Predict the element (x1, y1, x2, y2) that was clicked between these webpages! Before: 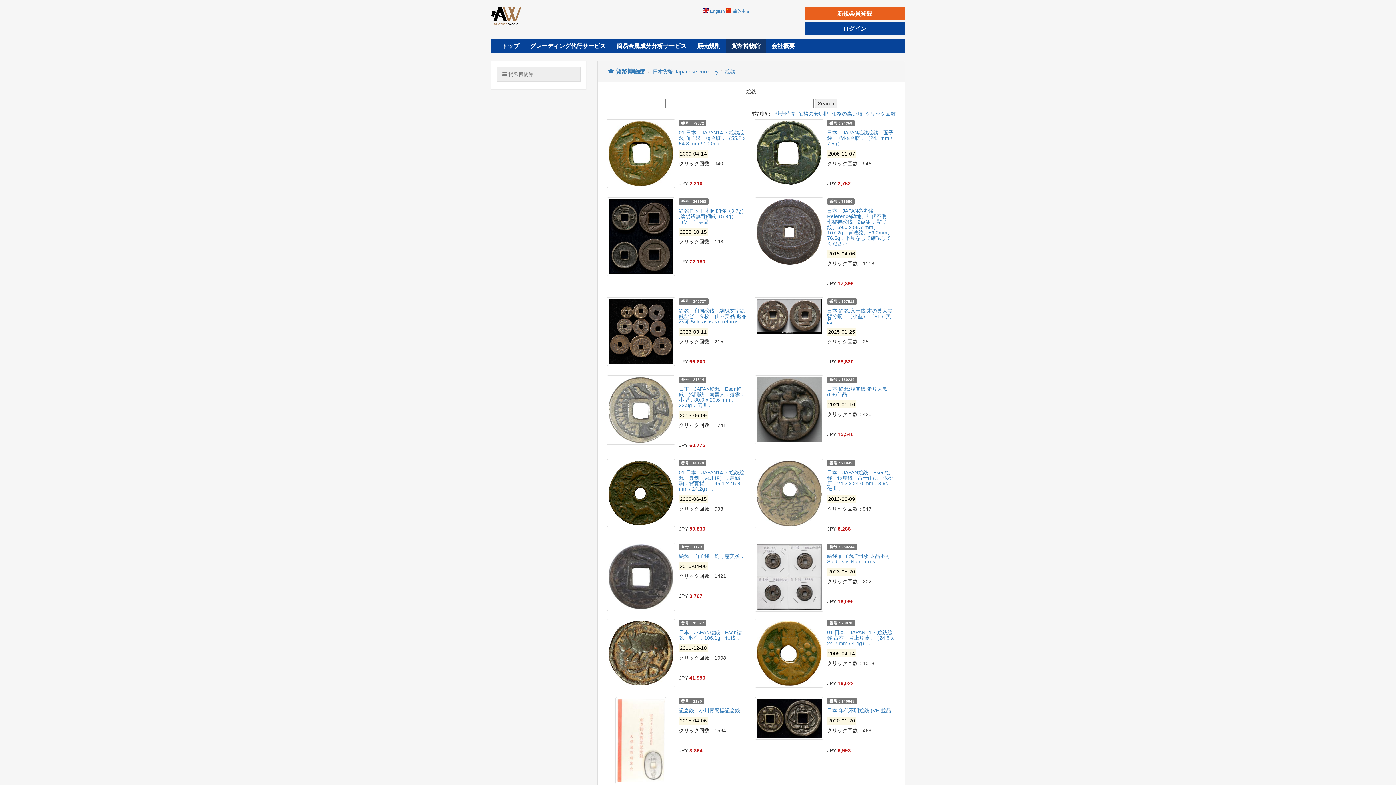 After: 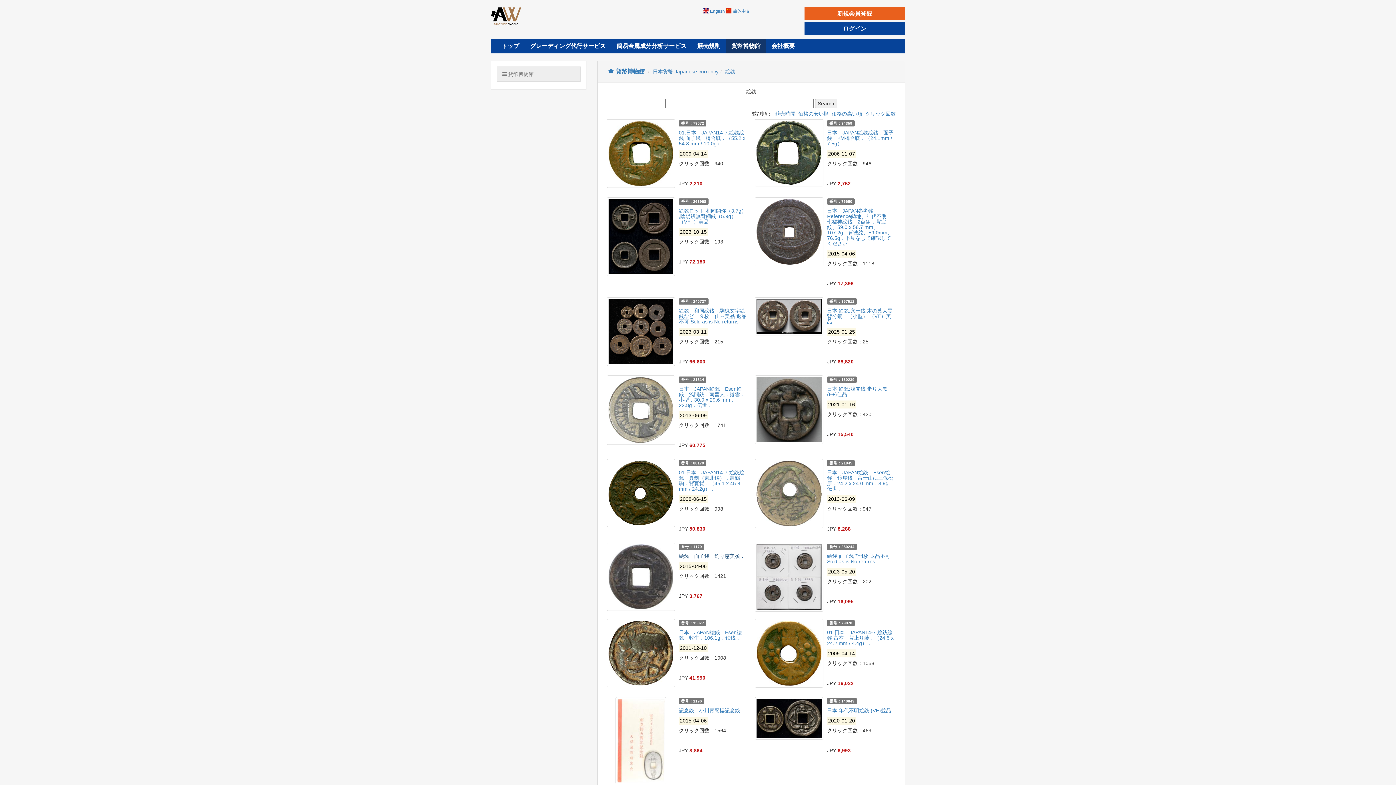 Action: label: 絵銭　面子銭．釣り恵美須． bbox: (679, 553, 745, 559)